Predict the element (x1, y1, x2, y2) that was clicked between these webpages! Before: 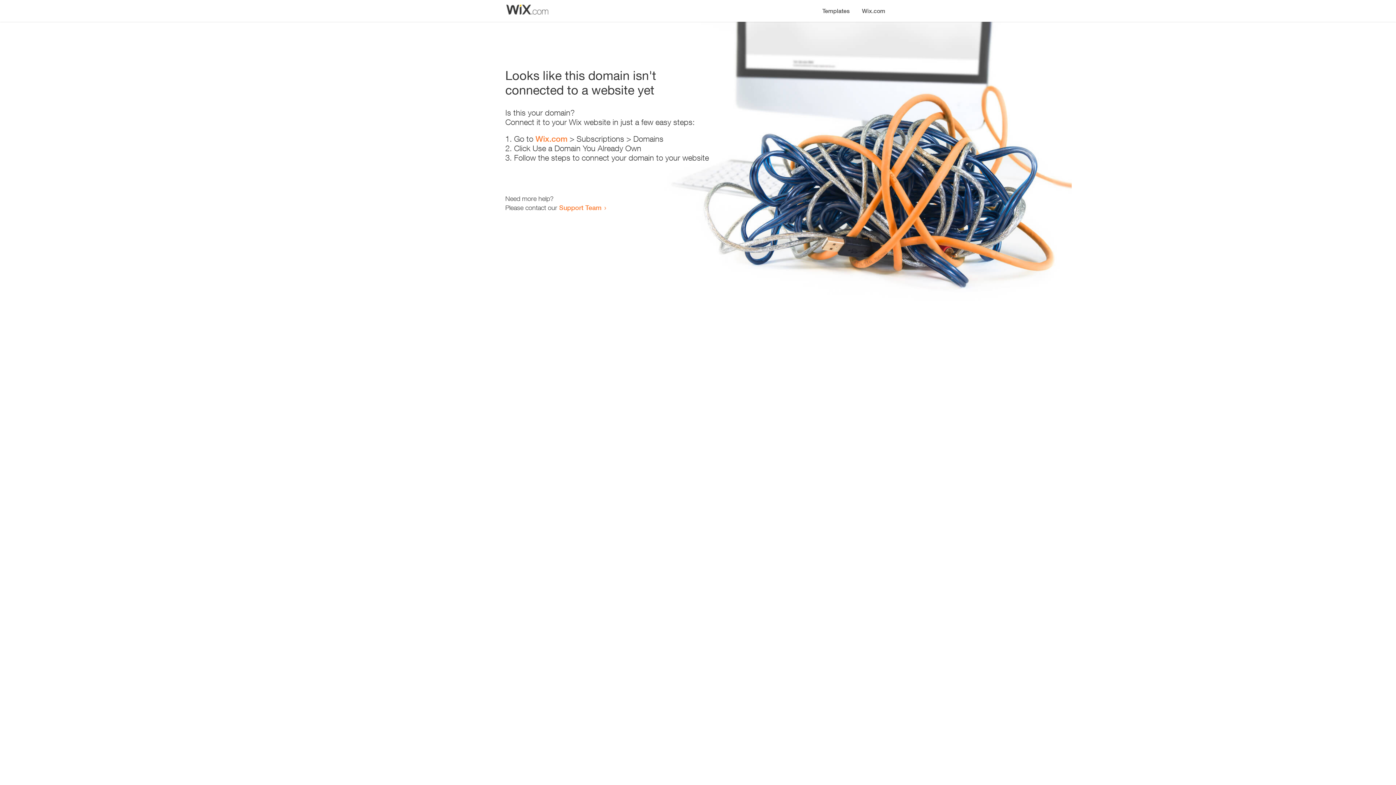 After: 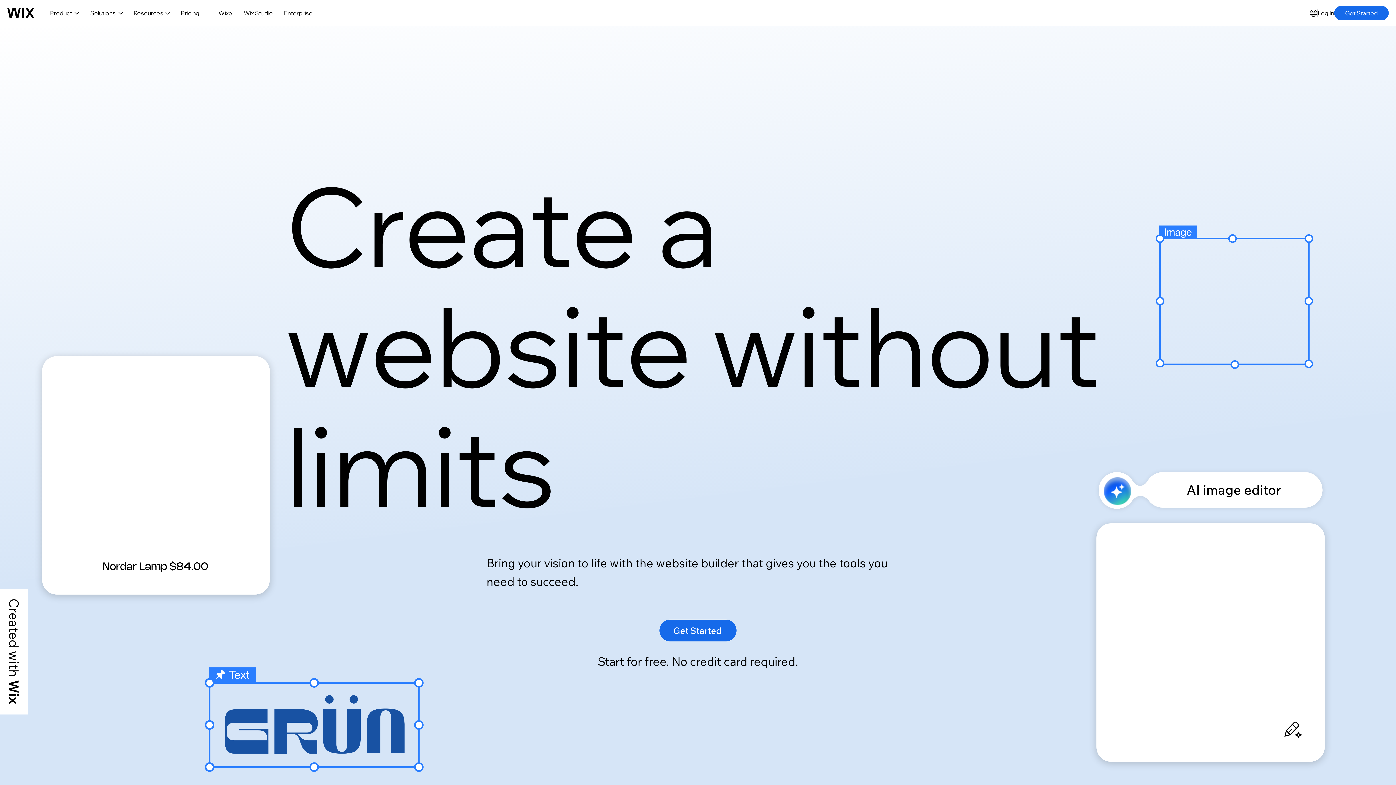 Action: bbox: (535, 134, 567, 143) label: Wix.com